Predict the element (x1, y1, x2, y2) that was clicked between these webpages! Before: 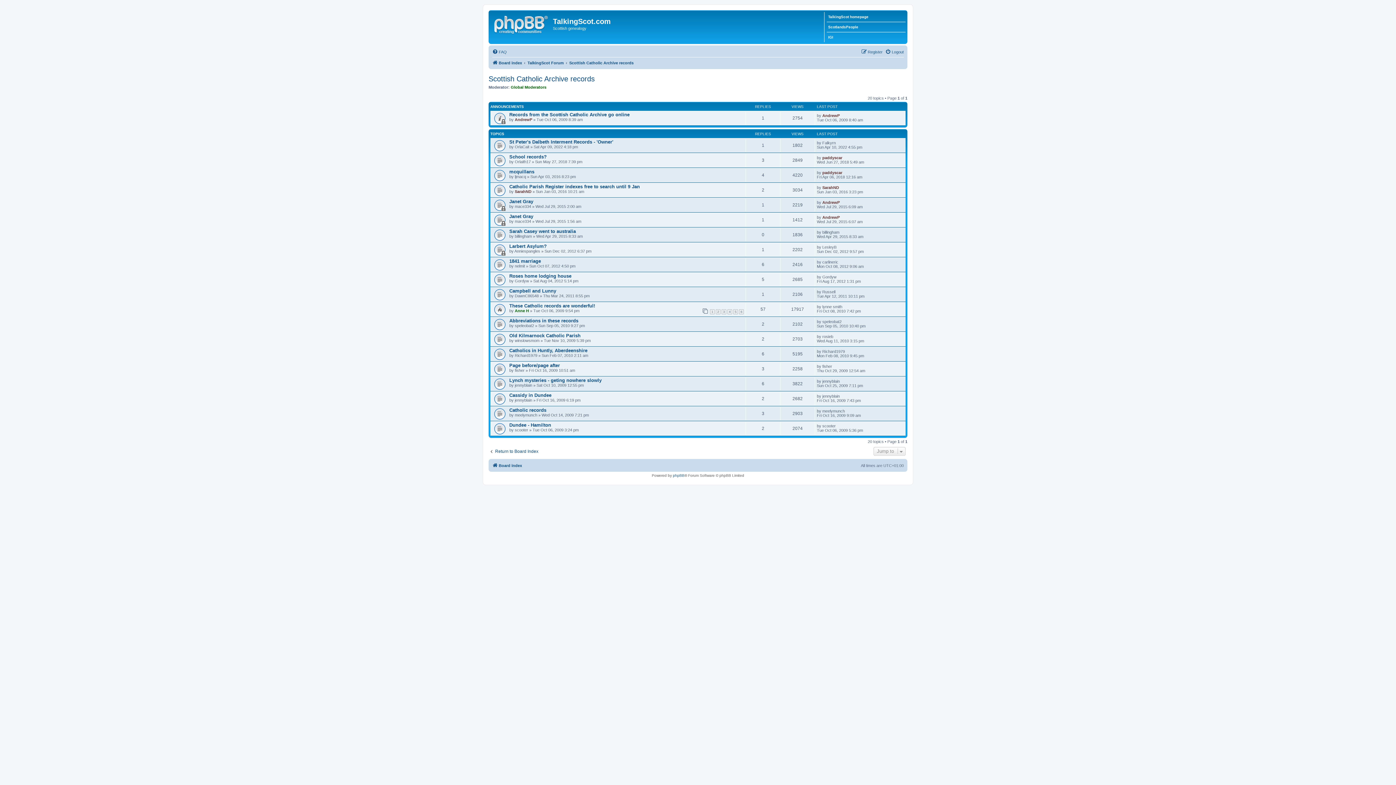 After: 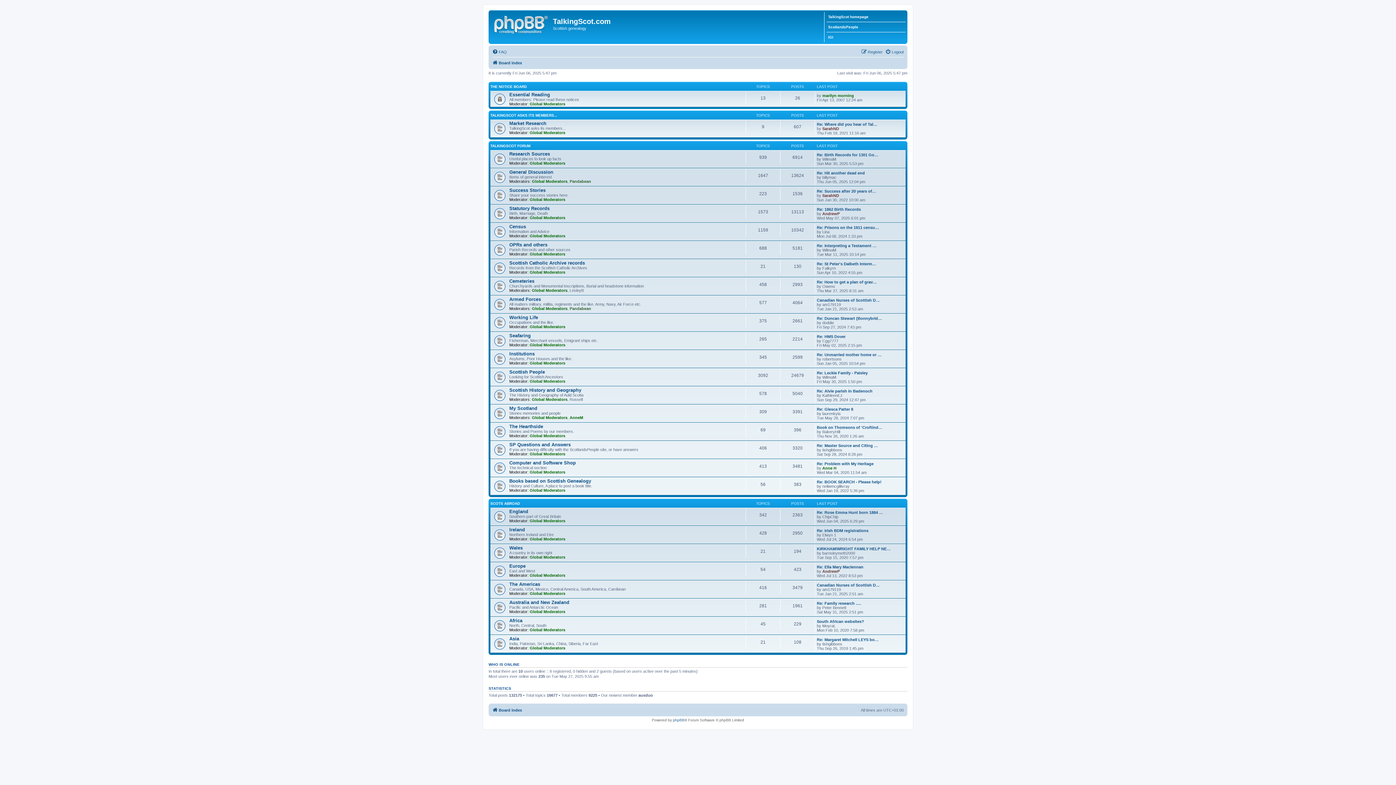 Action: bbox: (488, 448, 538, 454) label: Return to Board Index